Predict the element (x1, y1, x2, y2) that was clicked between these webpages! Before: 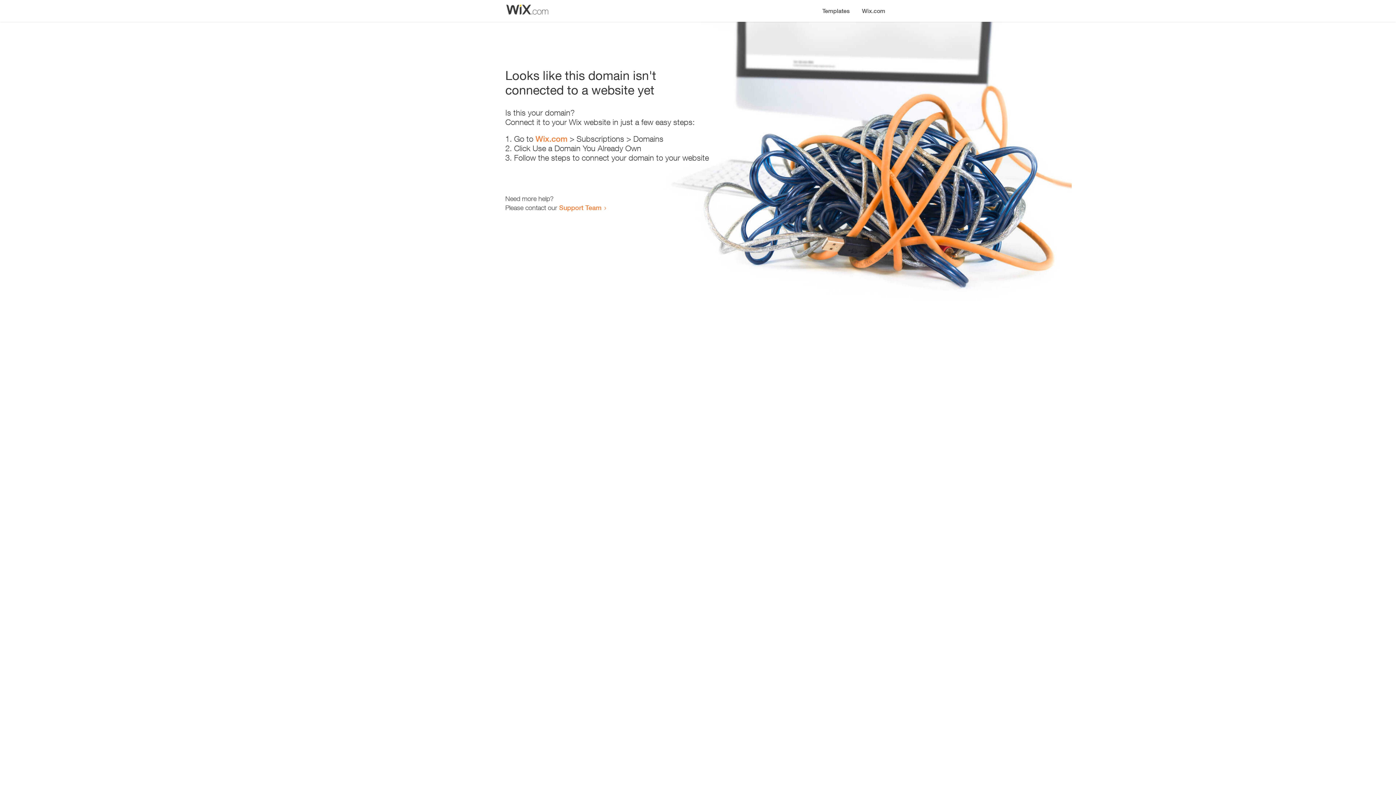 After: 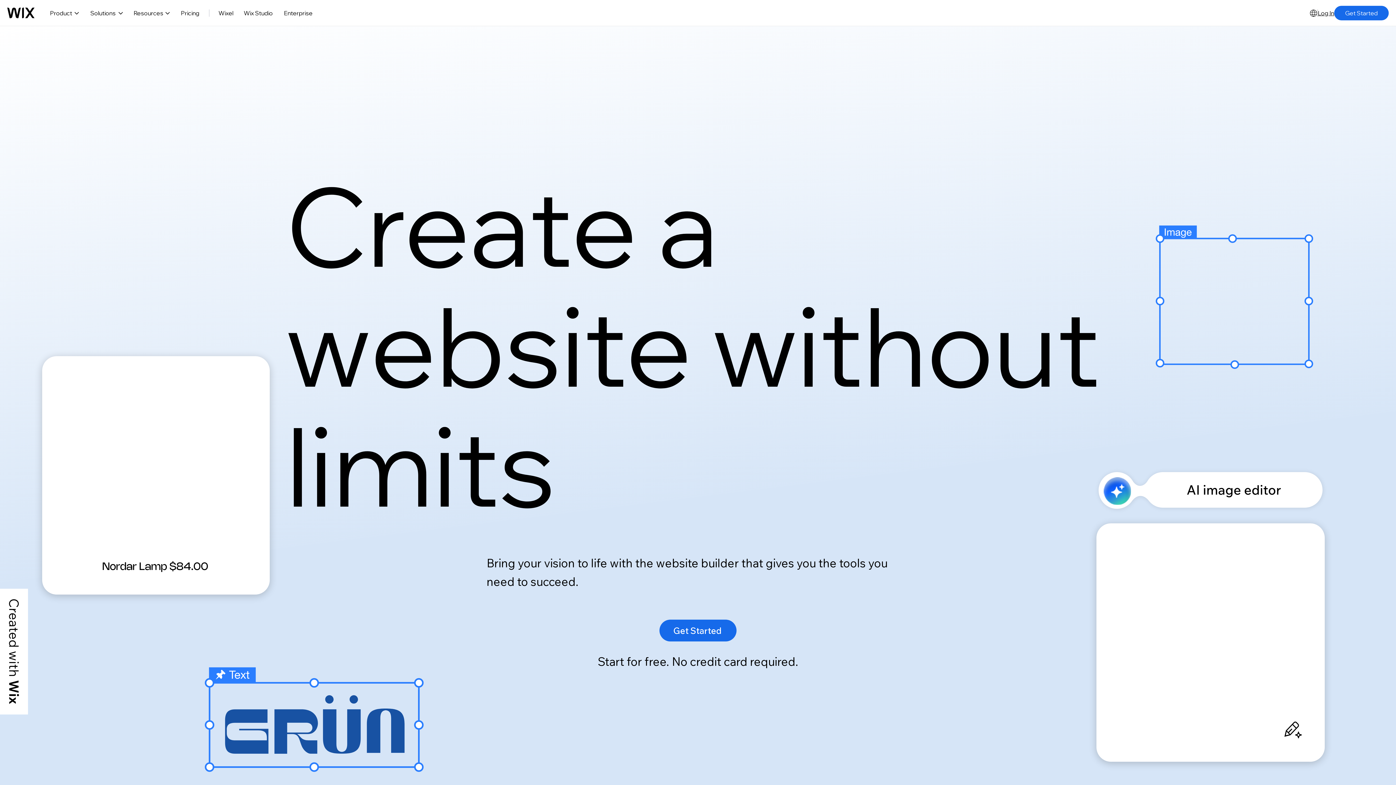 Action: bbox: (856, 0, 890, 14) label: Wix.com